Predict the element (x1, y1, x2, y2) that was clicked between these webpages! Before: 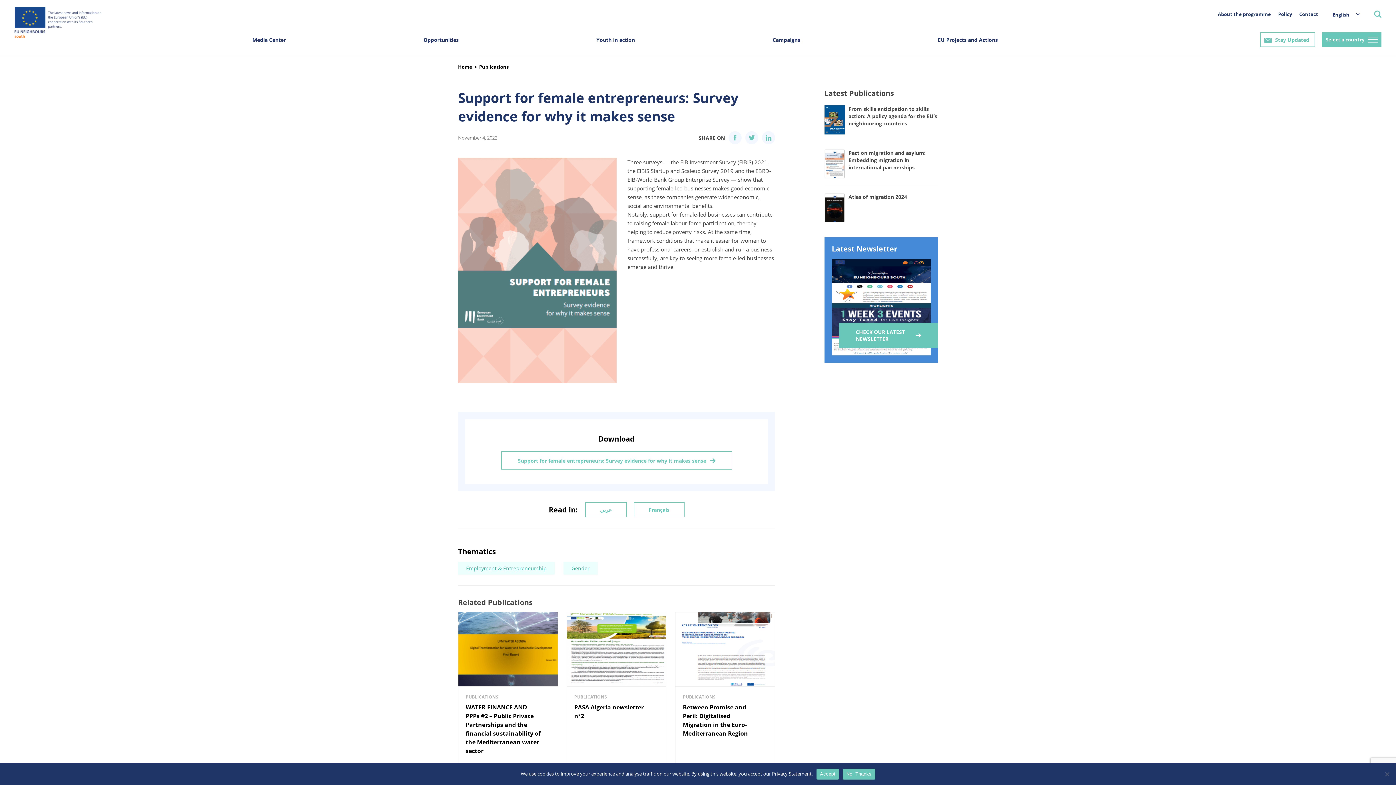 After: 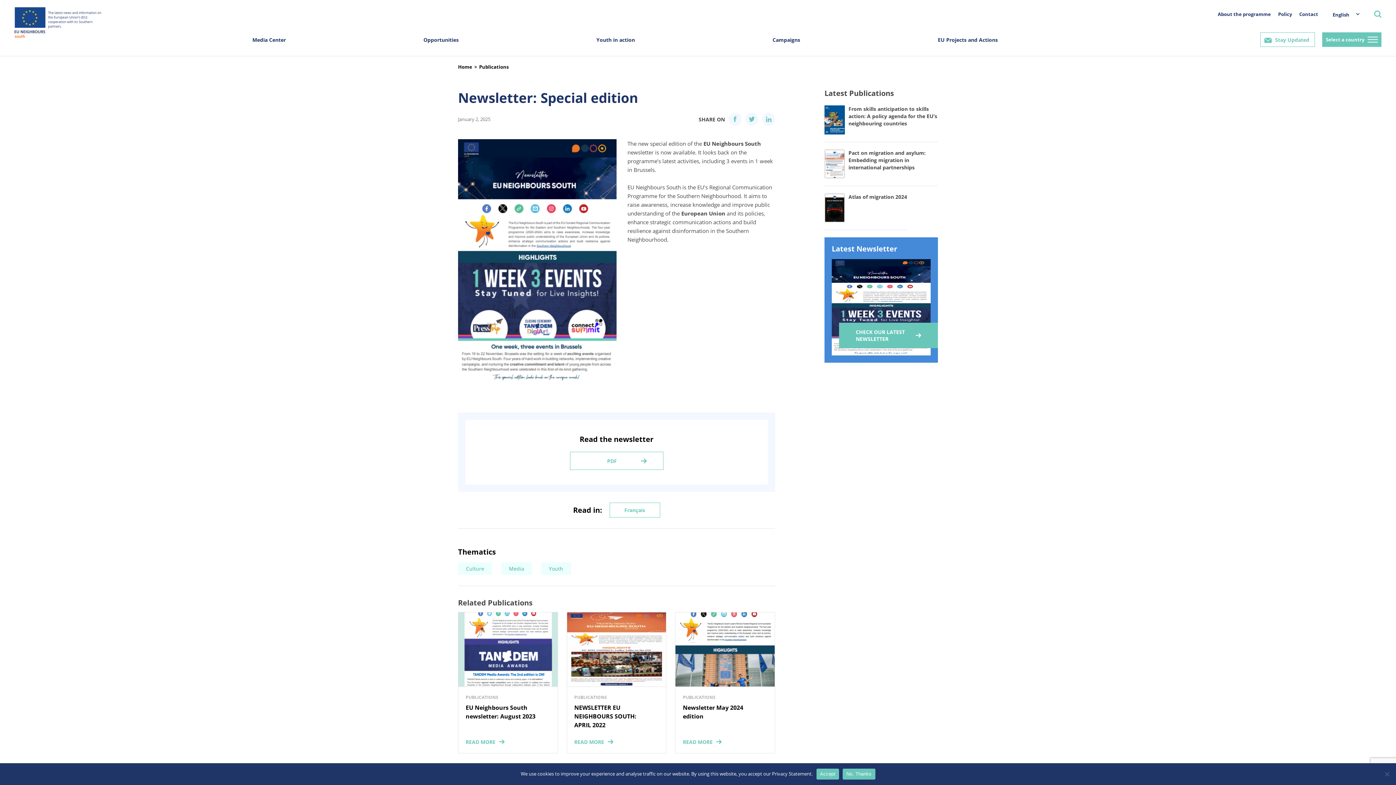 Action: bbox: (832, 349, 930, 357)